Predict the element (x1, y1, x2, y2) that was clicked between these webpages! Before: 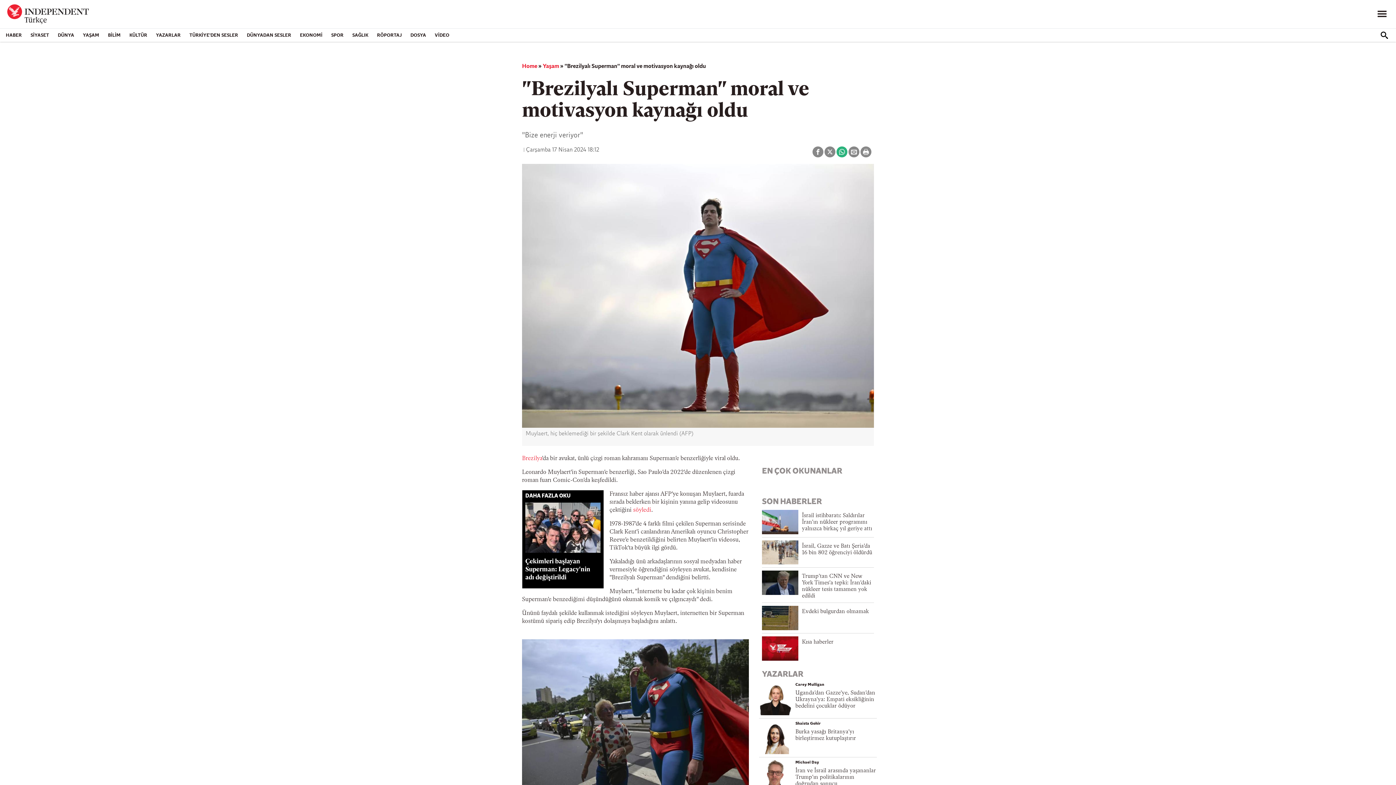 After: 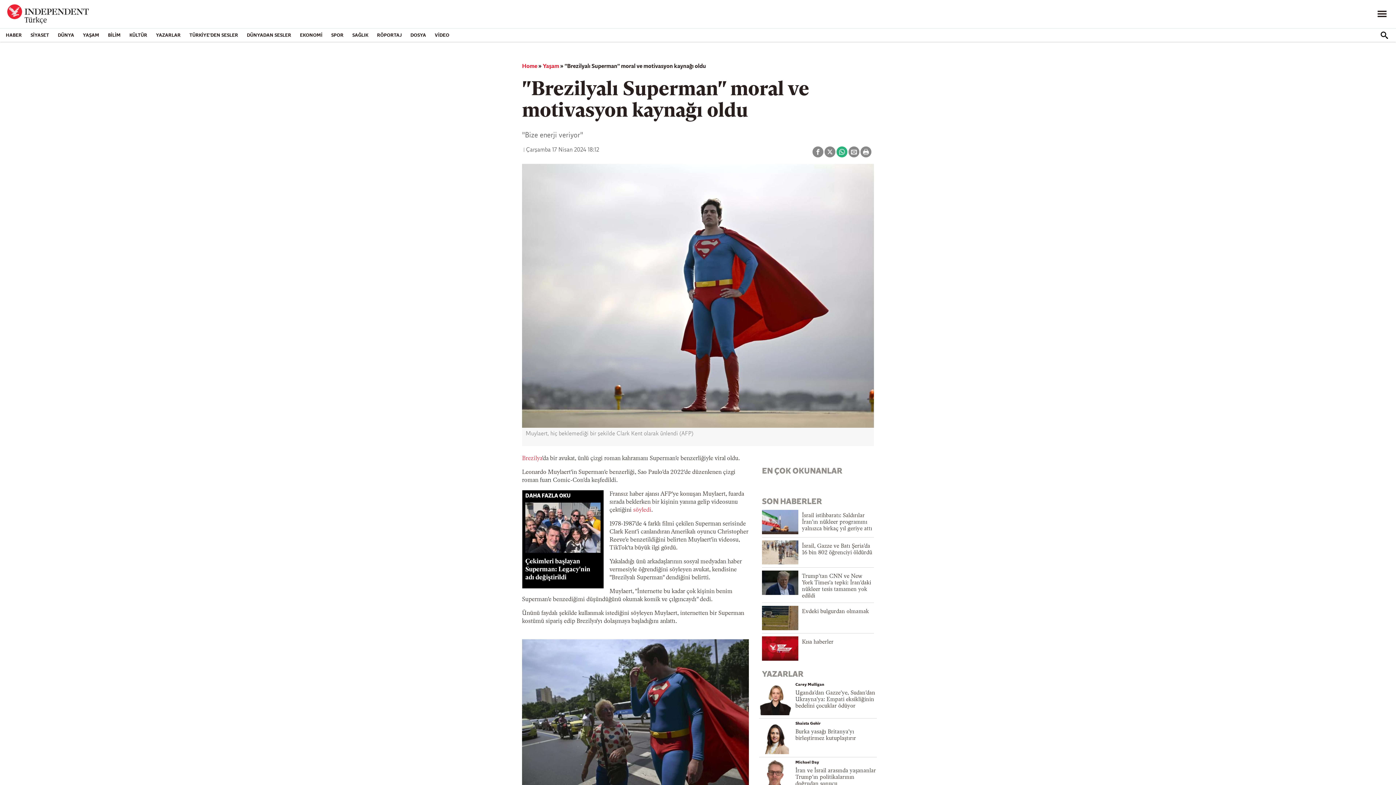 Action: bbox: (836, 146, 847, 157)